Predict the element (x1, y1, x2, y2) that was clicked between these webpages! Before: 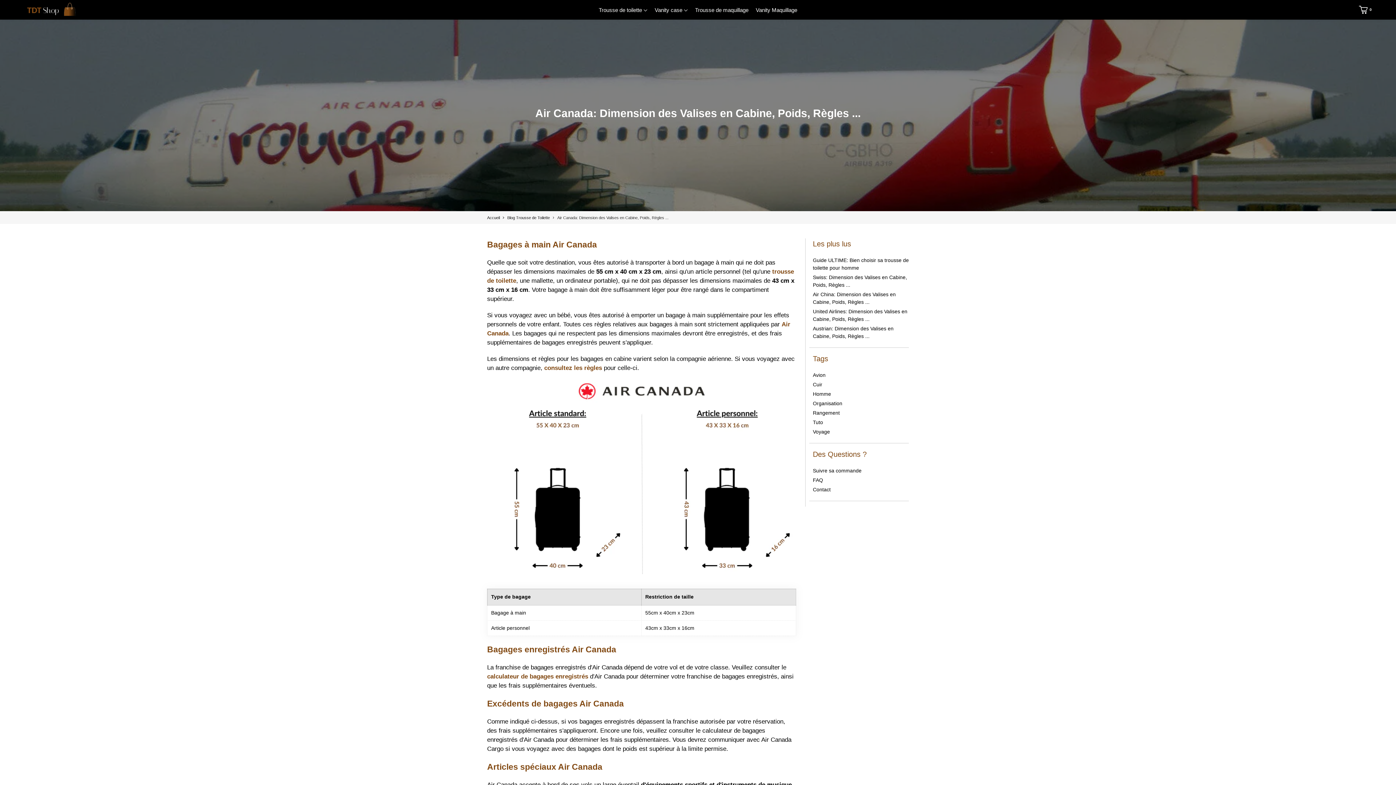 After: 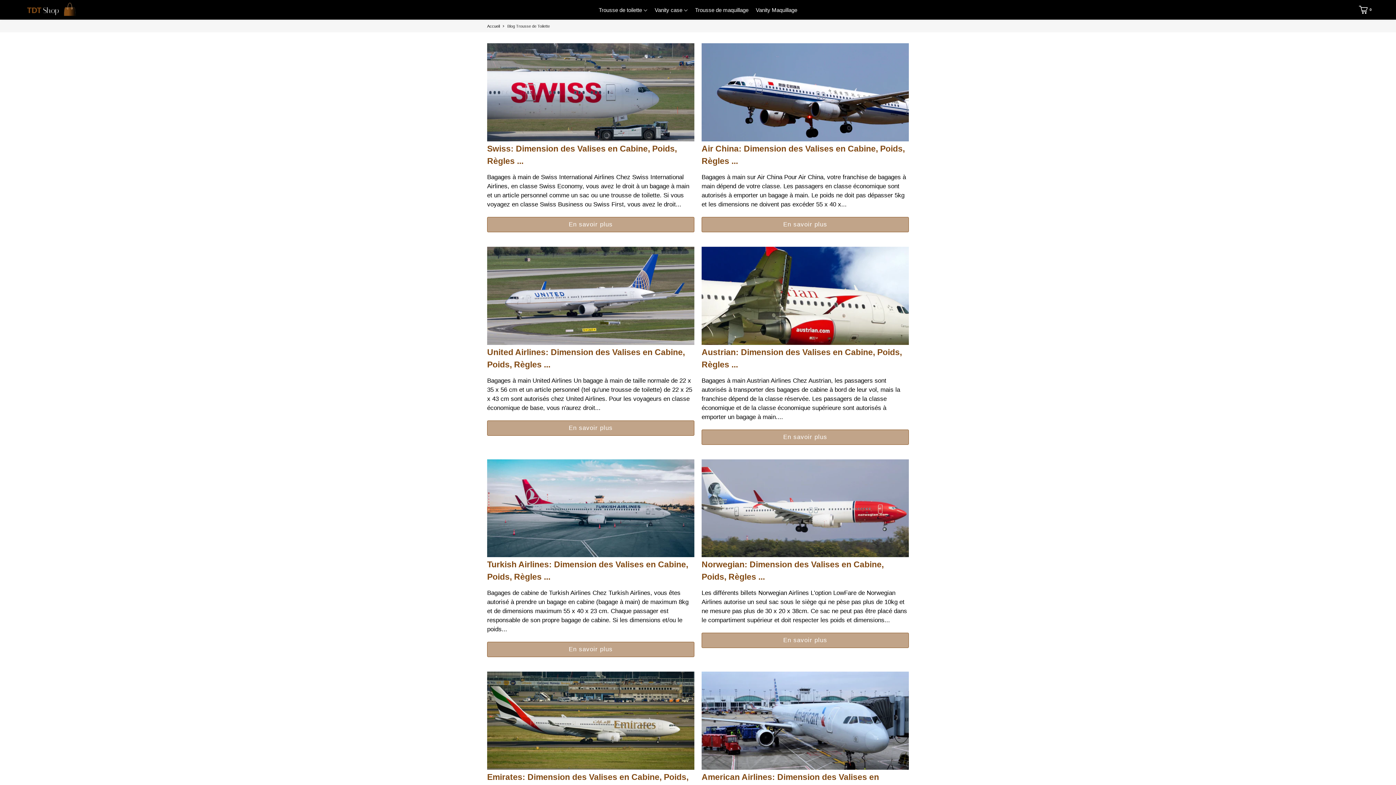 Action: bbox: (813, 372, 825, 378) label: Avion